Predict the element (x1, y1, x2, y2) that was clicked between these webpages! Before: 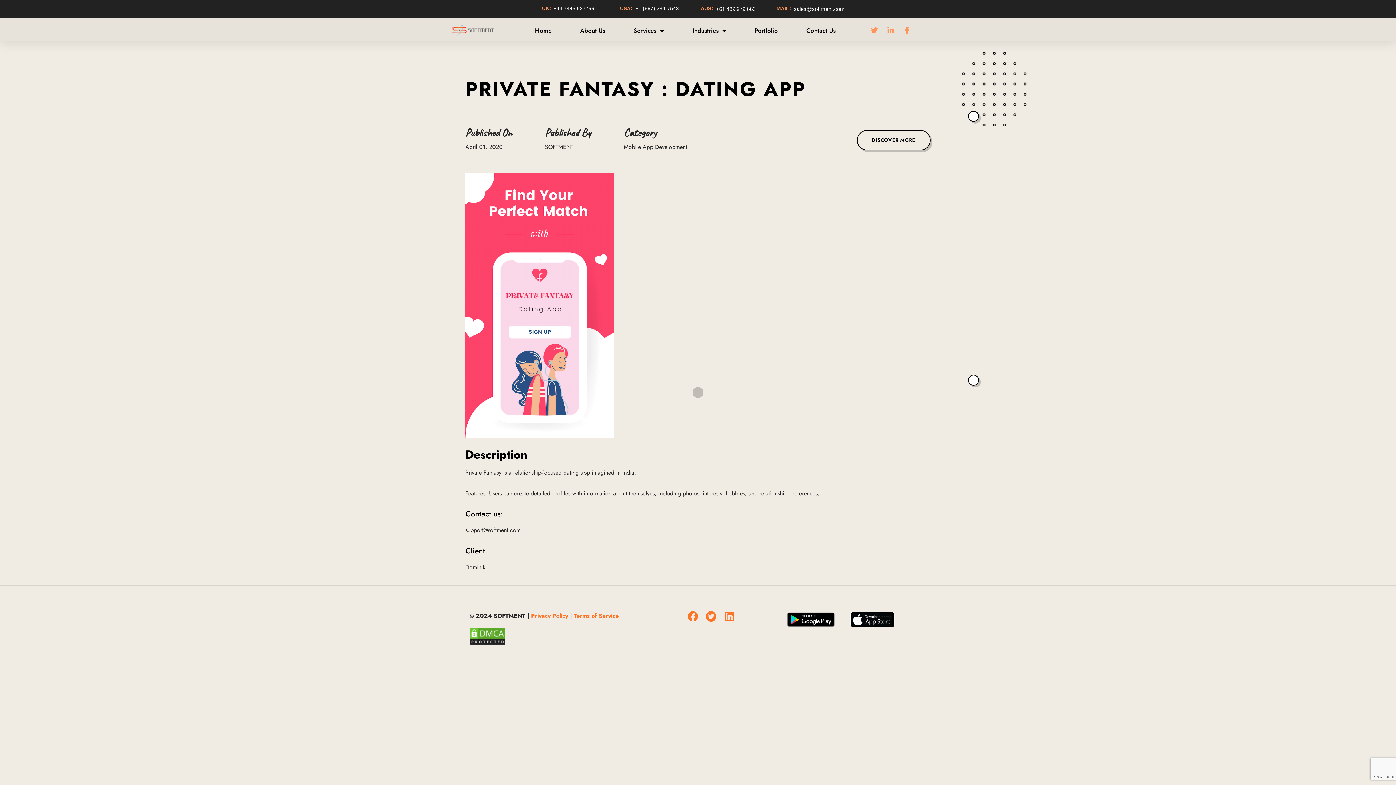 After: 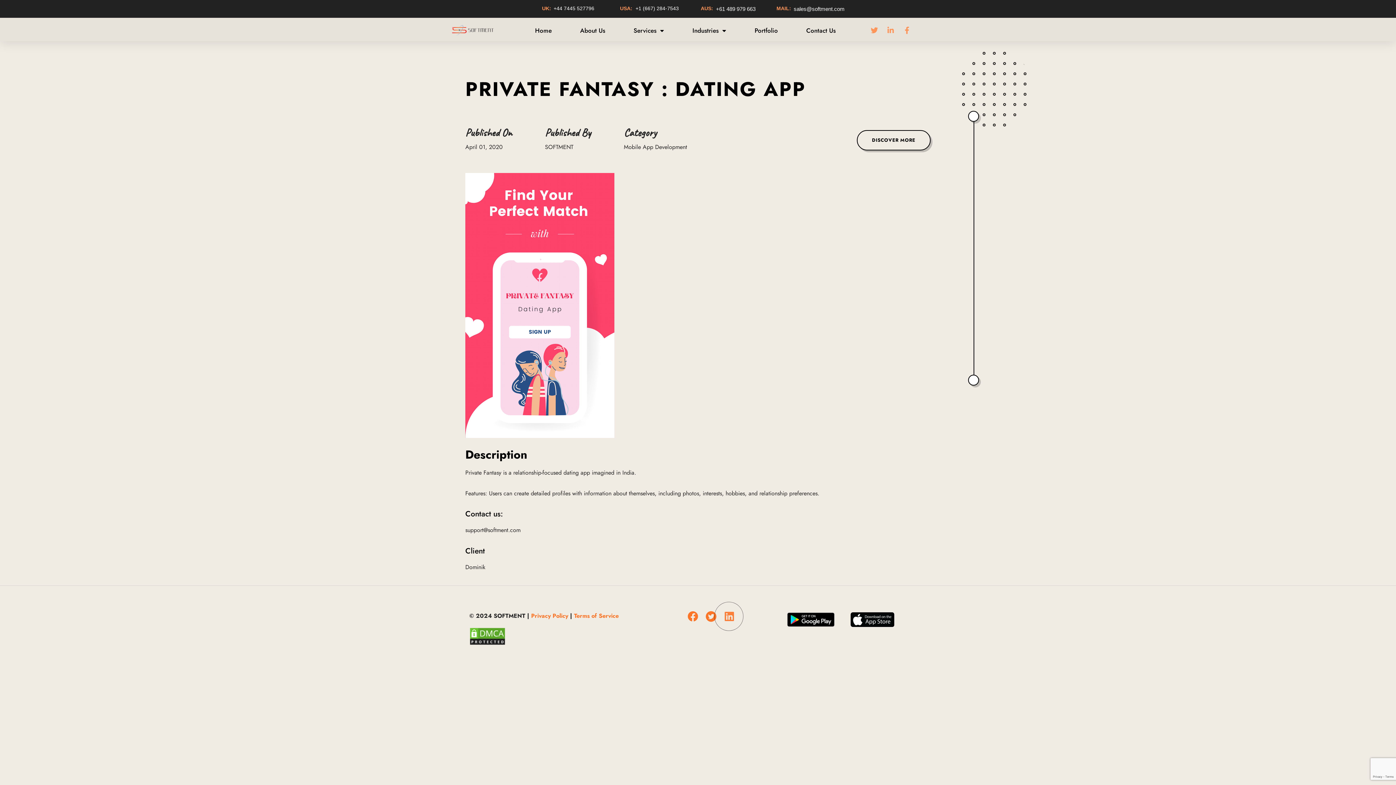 Action: label: Linkedin bbox: (724, 611, 734, 622)